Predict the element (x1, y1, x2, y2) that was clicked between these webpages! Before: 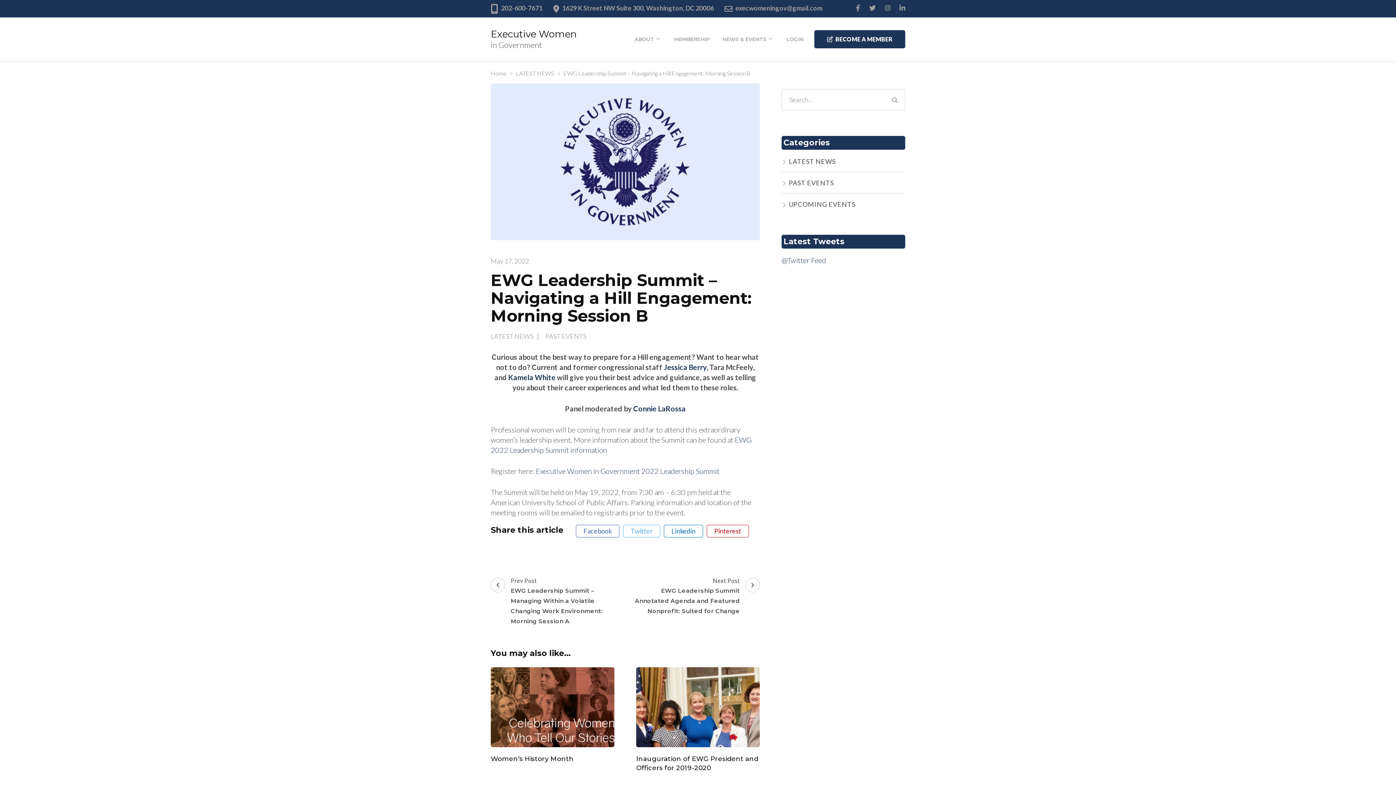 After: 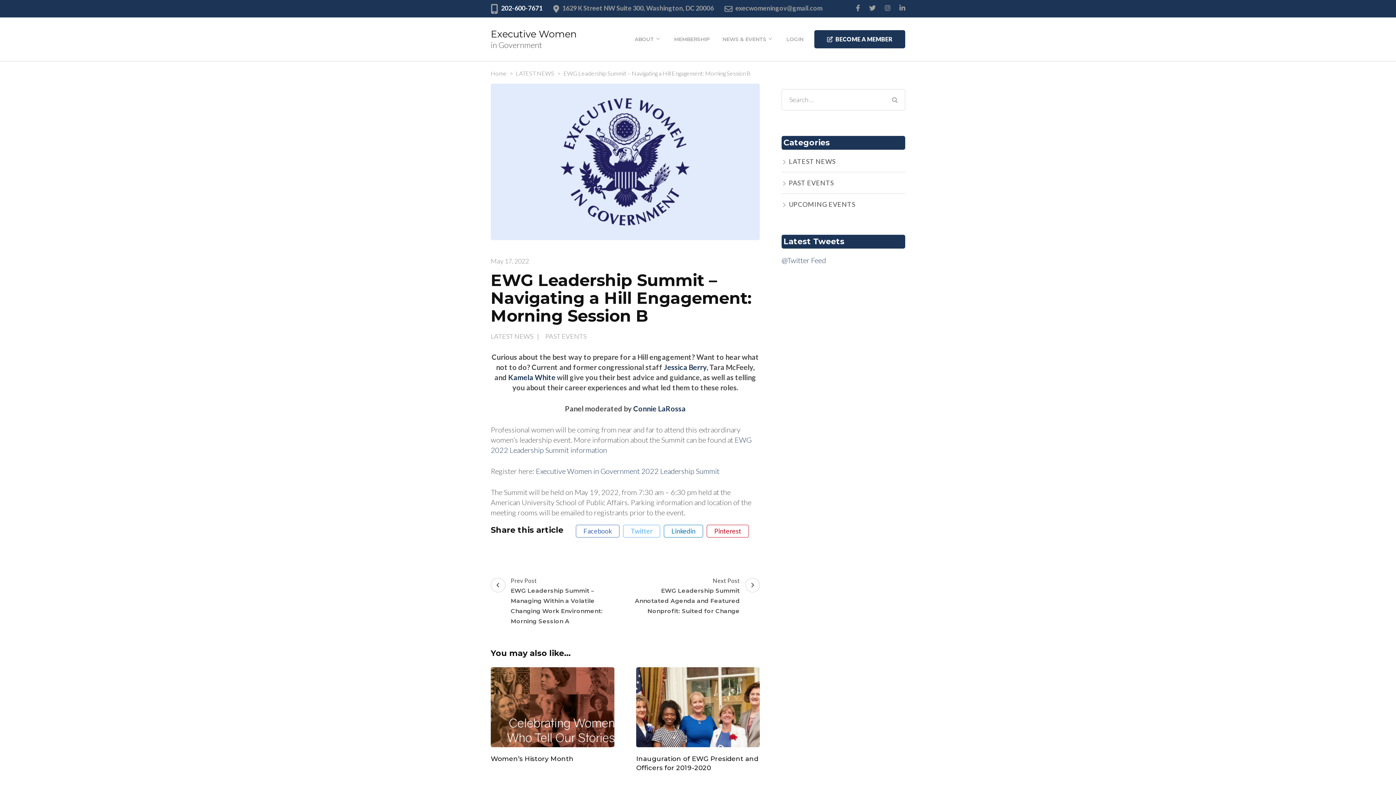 Action: label: 202-600-7671 bbox: (501, 4, 542, 12)